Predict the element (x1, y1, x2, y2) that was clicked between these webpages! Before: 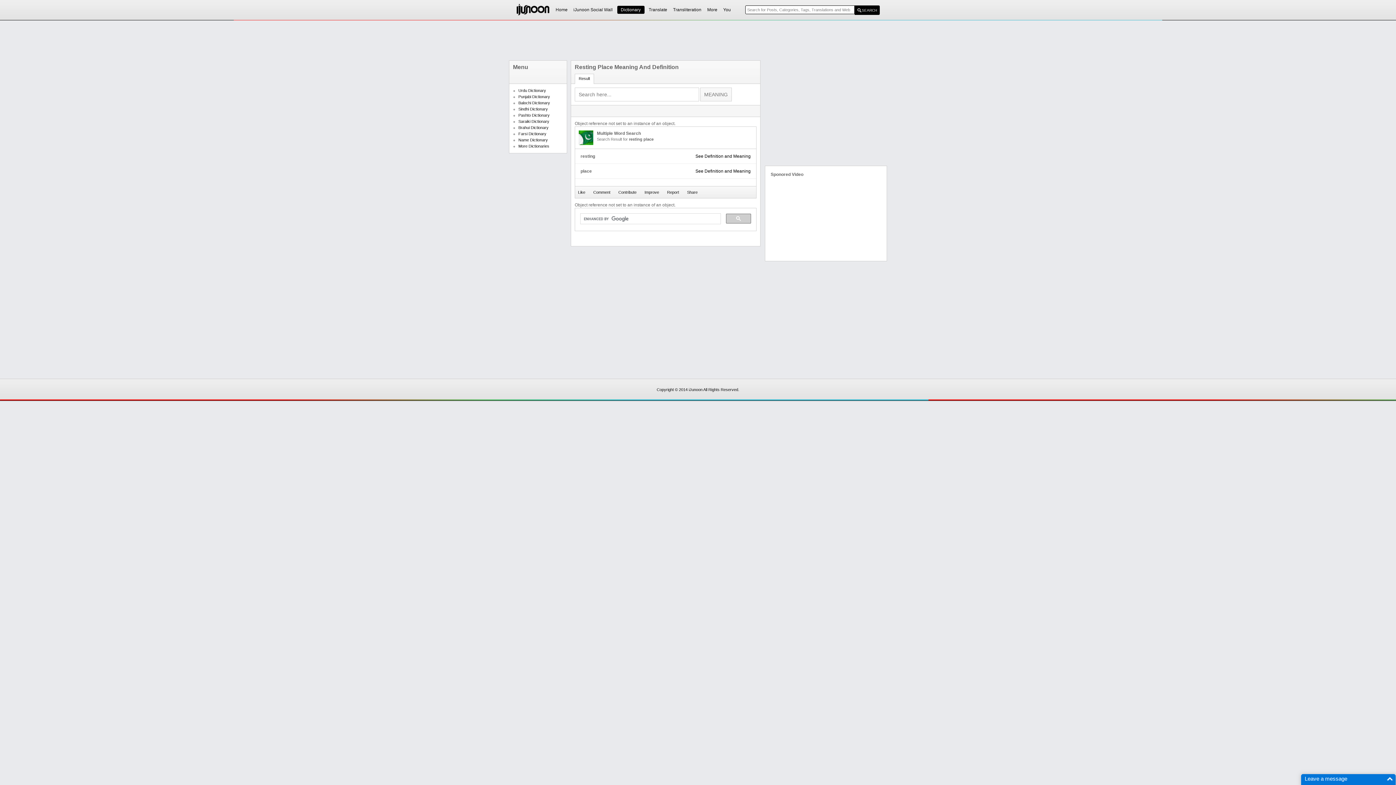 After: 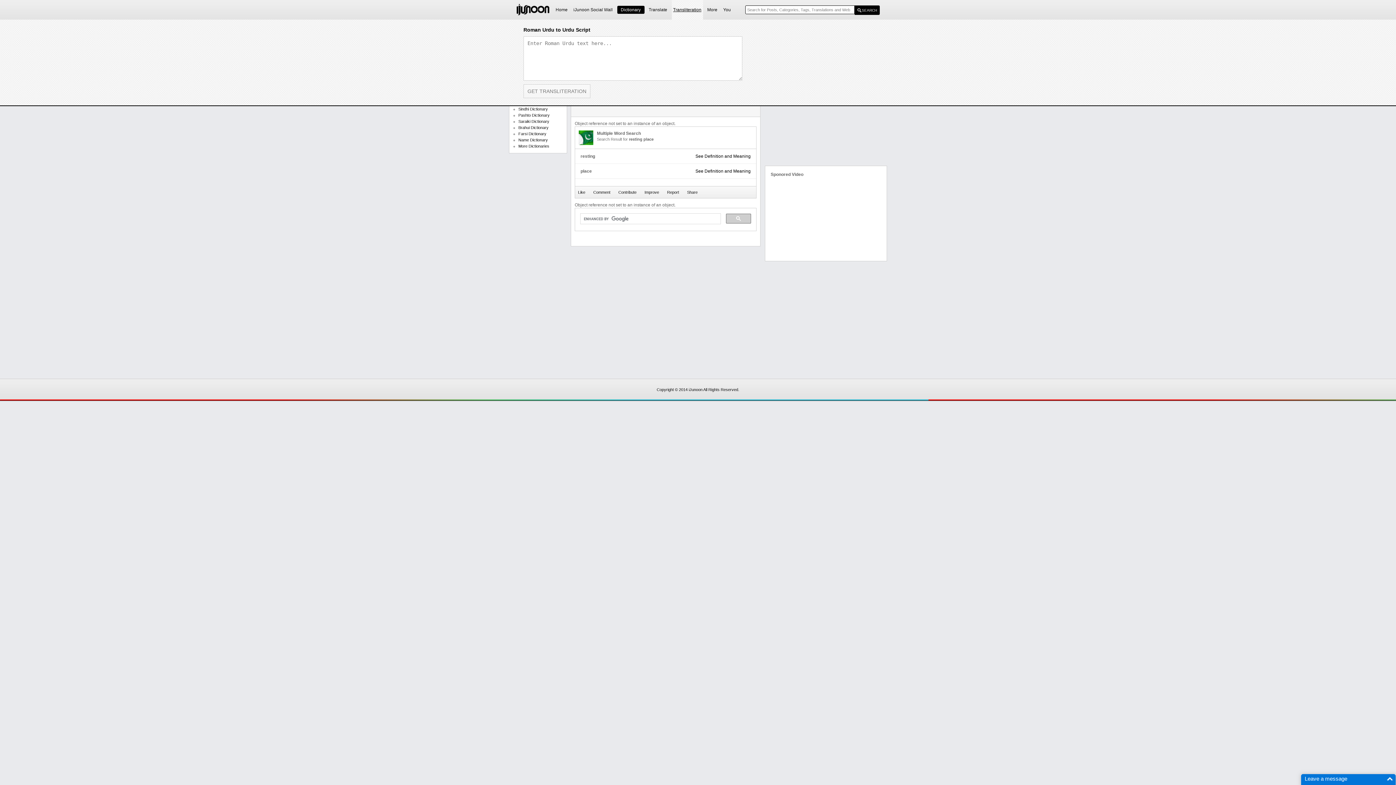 Action: label: Transliteration bbox: (671, 7, 703, 12)